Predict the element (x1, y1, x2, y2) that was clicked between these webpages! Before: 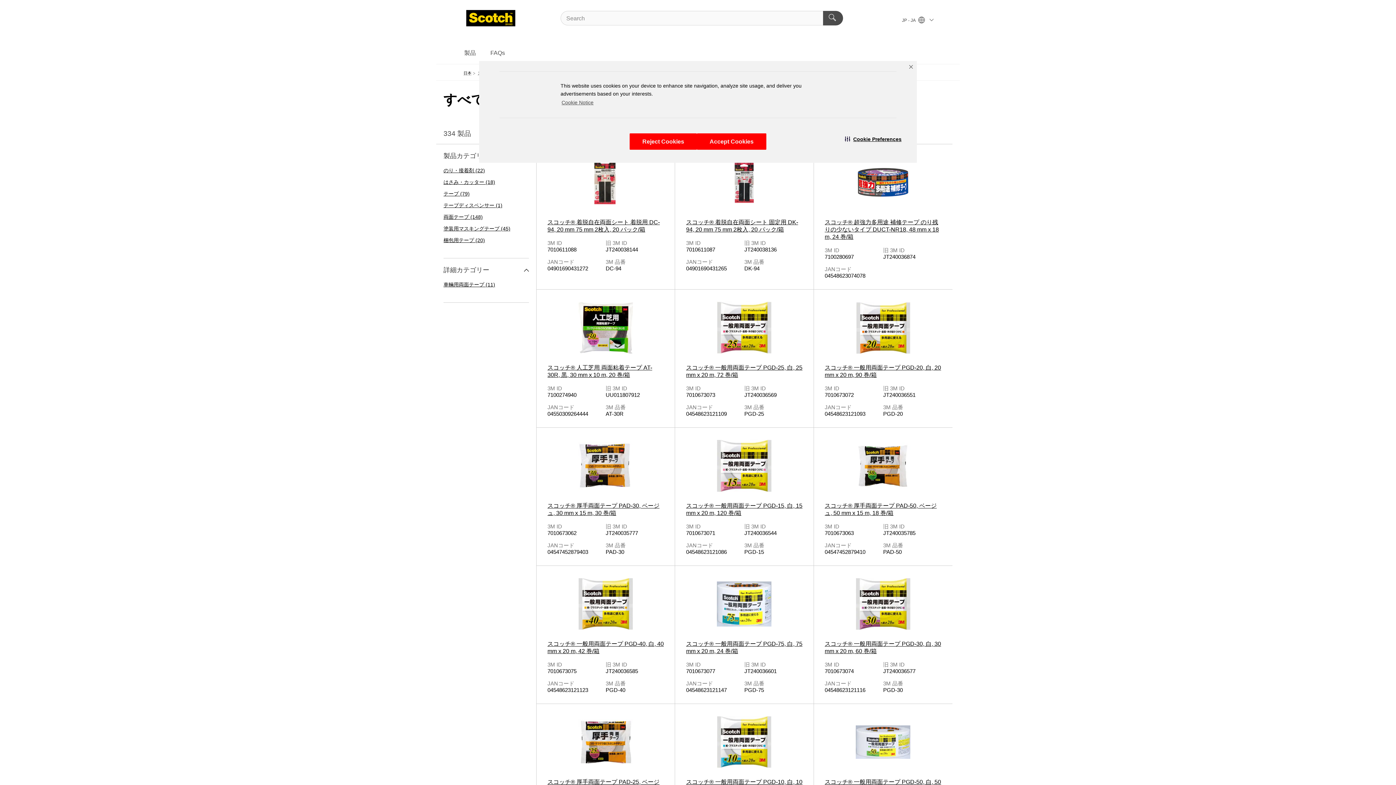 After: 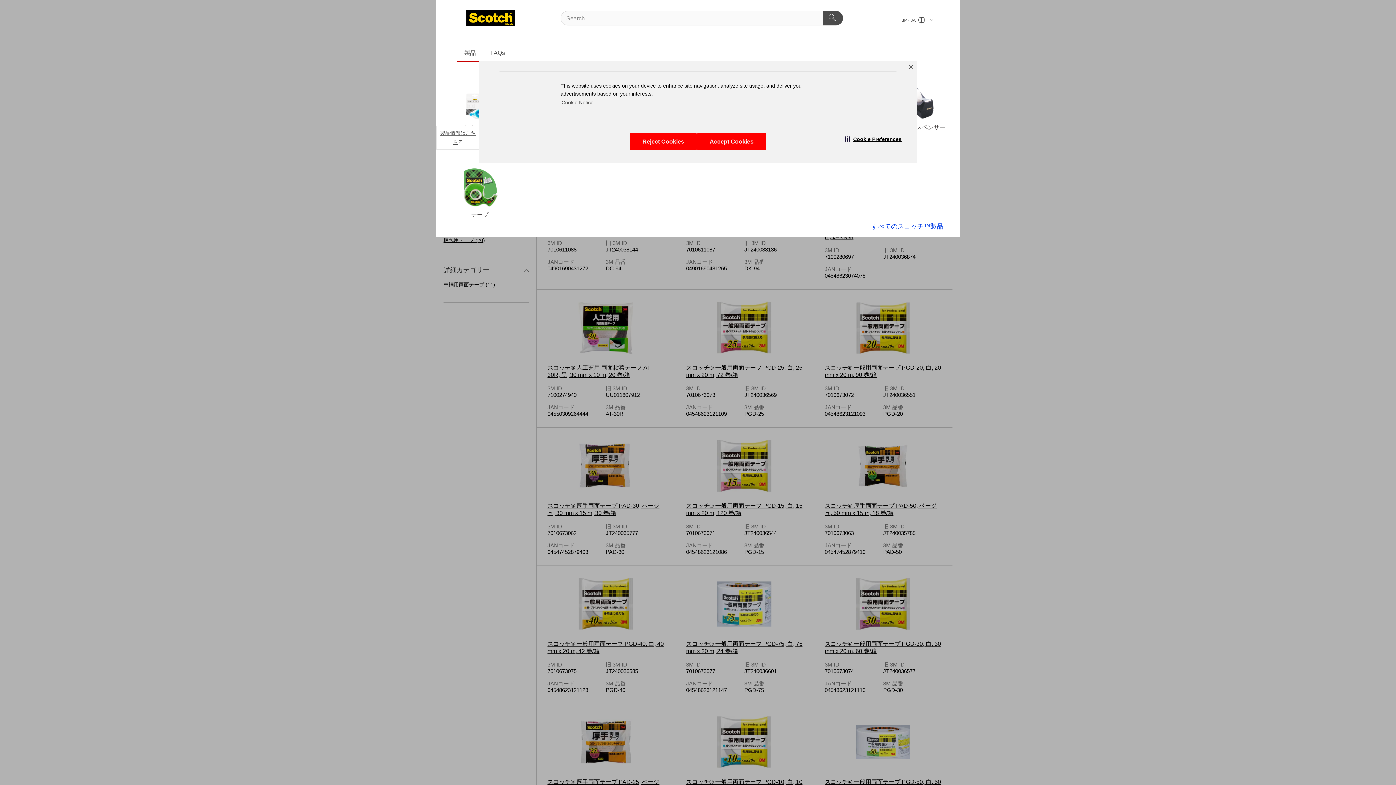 Action: bbox: (457, 44, 483, 62) label: 製品